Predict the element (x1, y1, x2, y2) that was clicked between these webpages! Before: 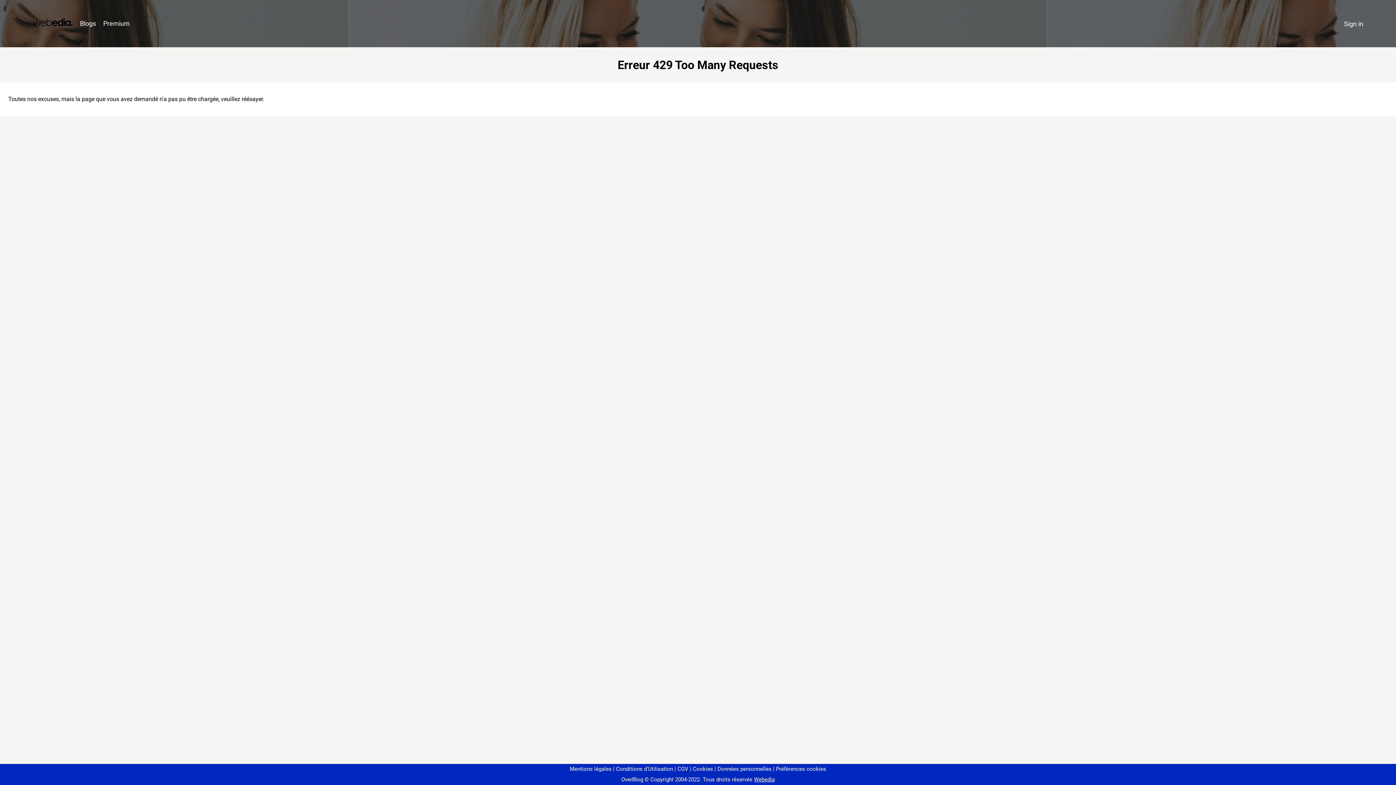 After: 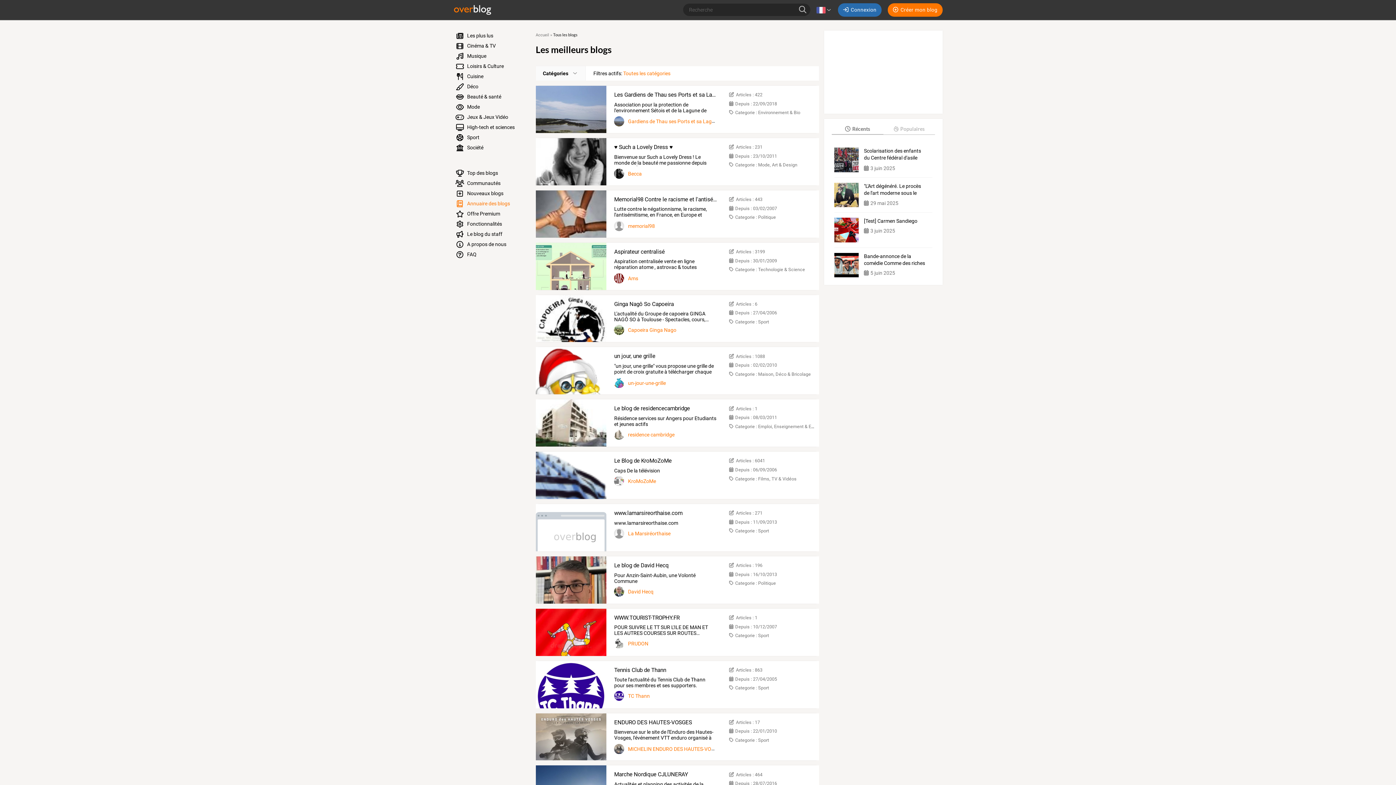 Action: bbox: (76, 16, 99, 31) label: Blogs